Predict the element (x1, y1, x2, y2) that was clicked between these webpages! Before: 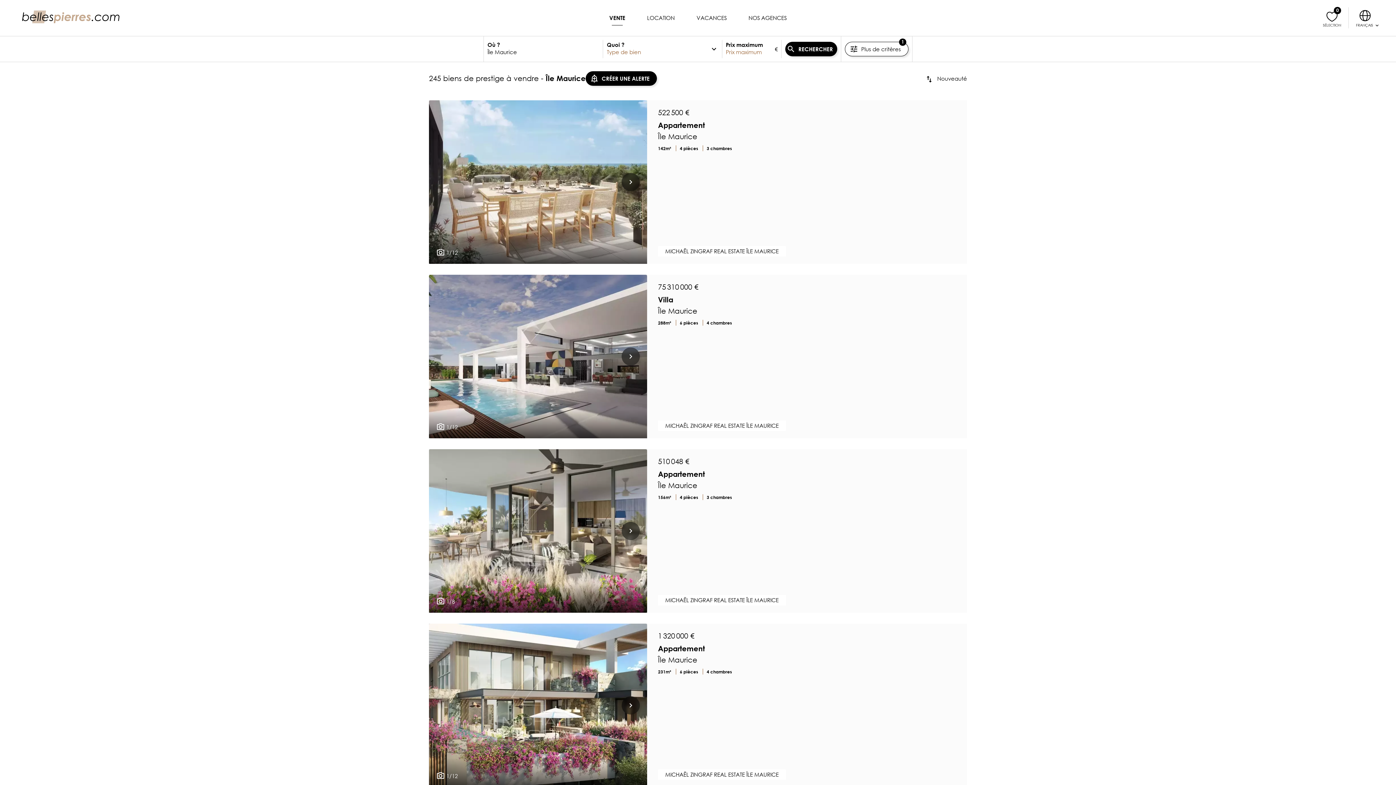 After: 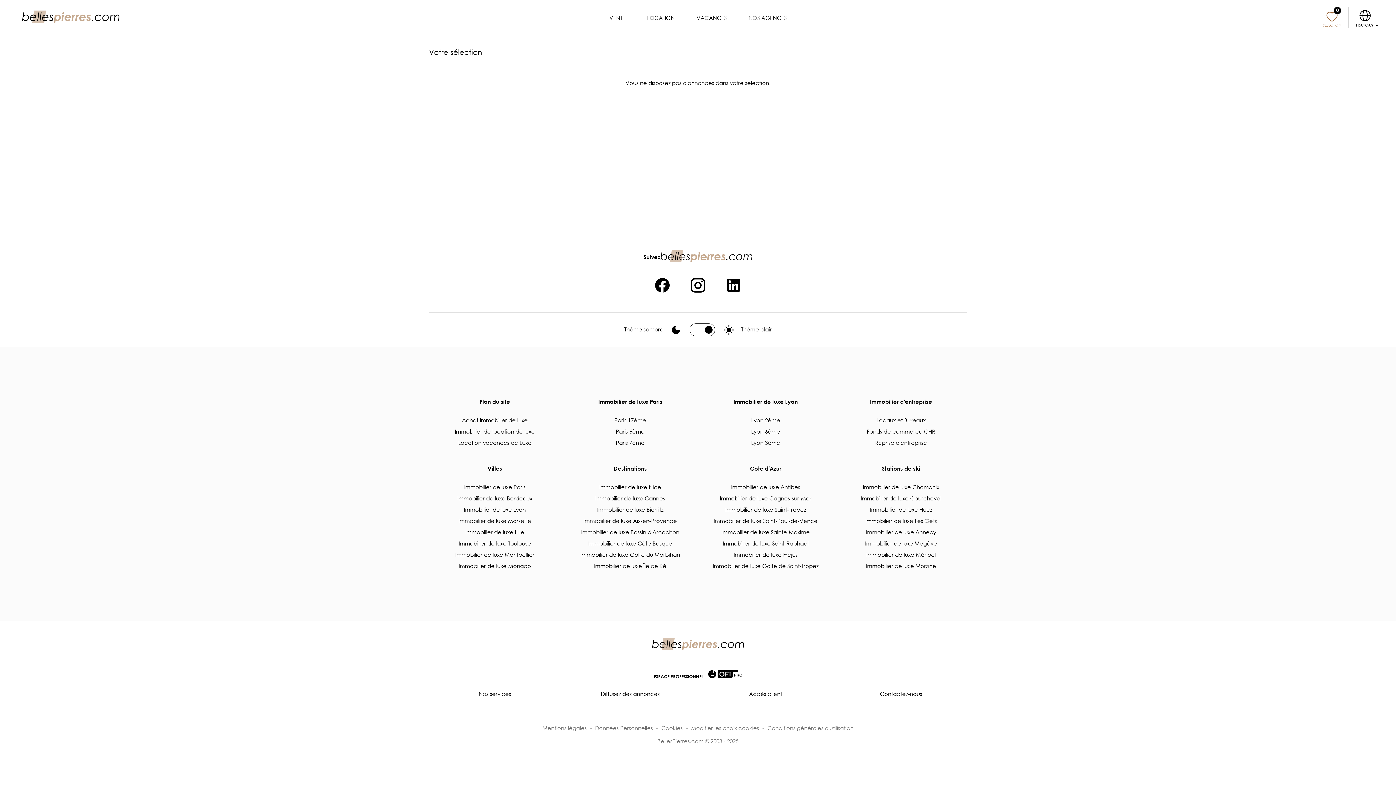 Action: label: SÉLECTION
0 bbox: (1323, 8, 1341, 27)